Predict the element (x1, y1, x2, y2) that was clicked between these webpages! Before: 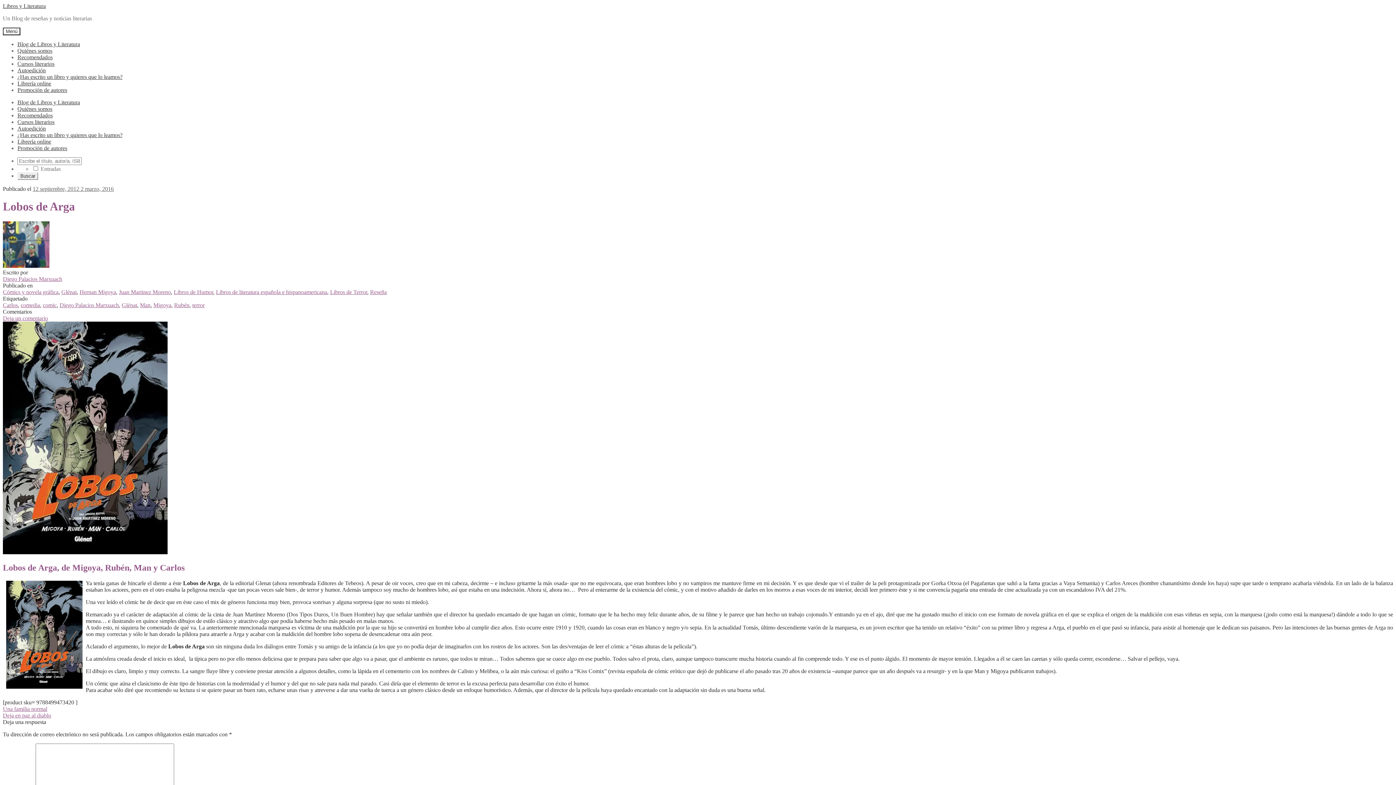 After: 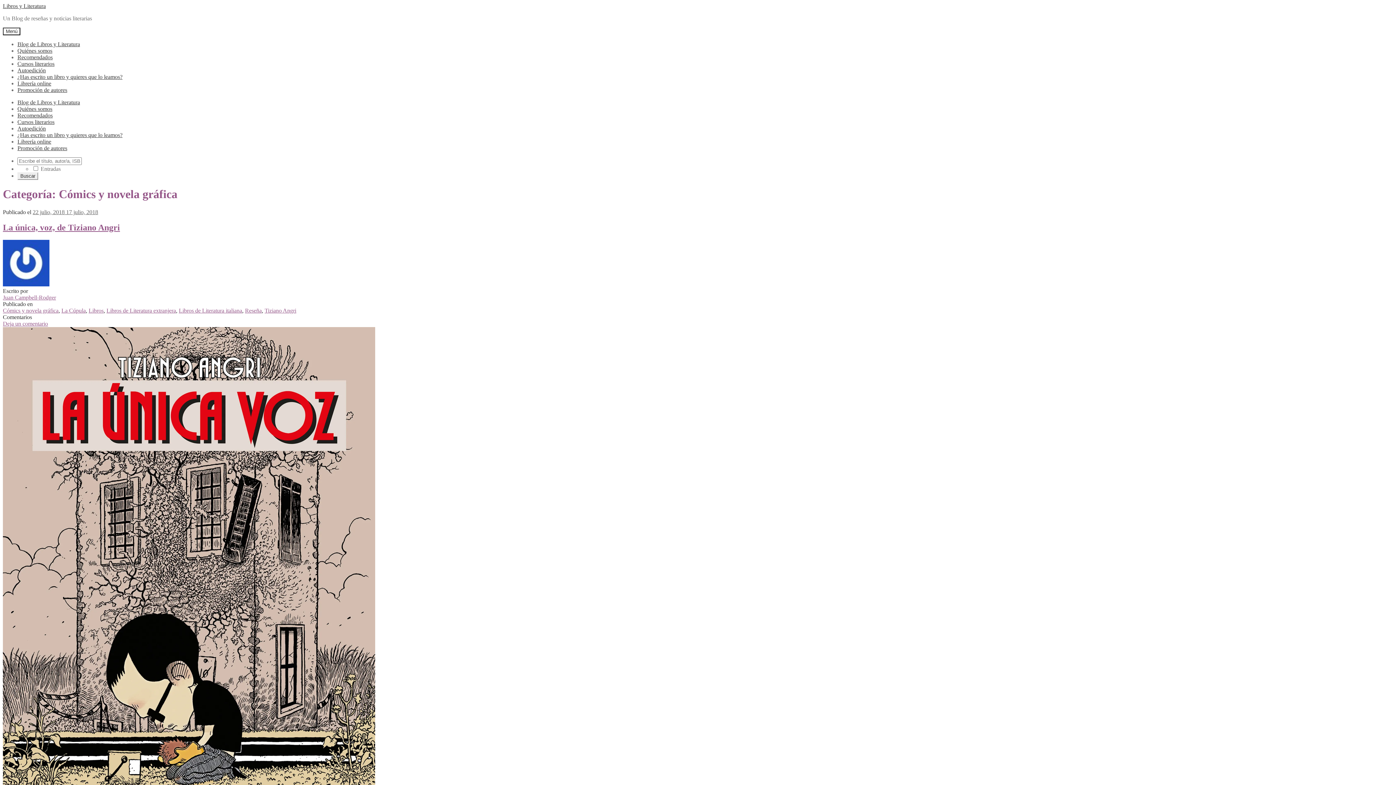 Action: bbox: (2, 289, 58, 295) label: Cómics y novela gráfica